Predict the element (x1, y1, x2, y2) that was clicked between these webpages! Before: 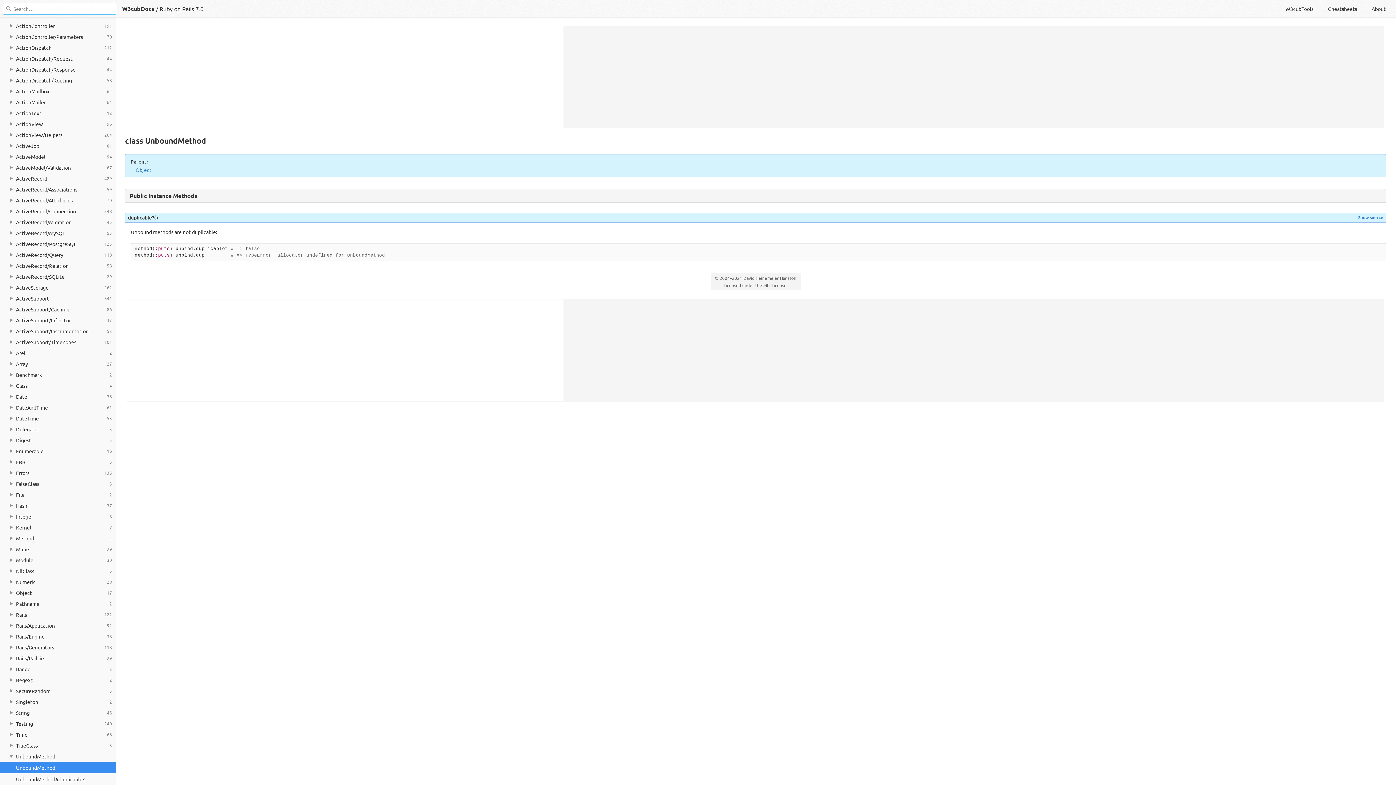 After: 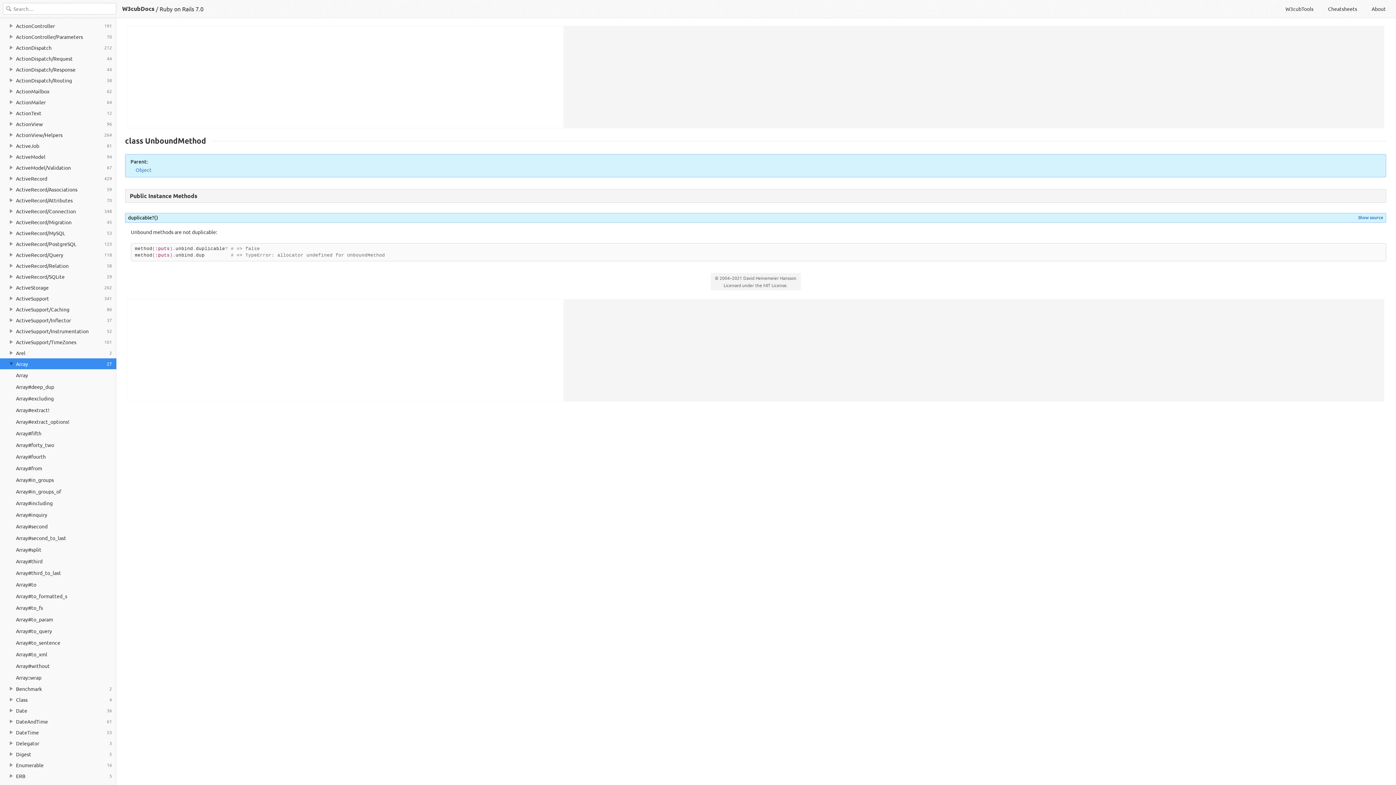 Action: bbox: (0, 358, 116, 369) label: 27
Array